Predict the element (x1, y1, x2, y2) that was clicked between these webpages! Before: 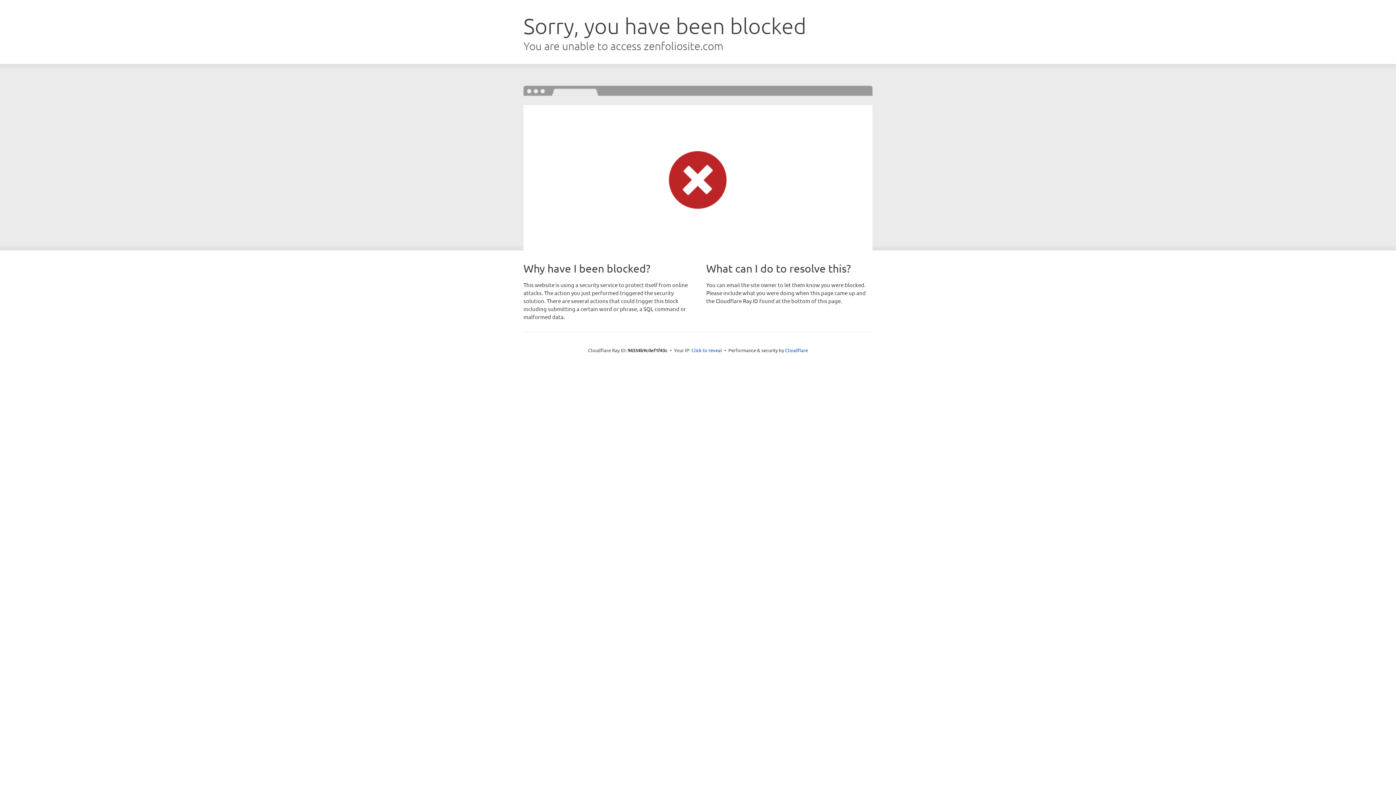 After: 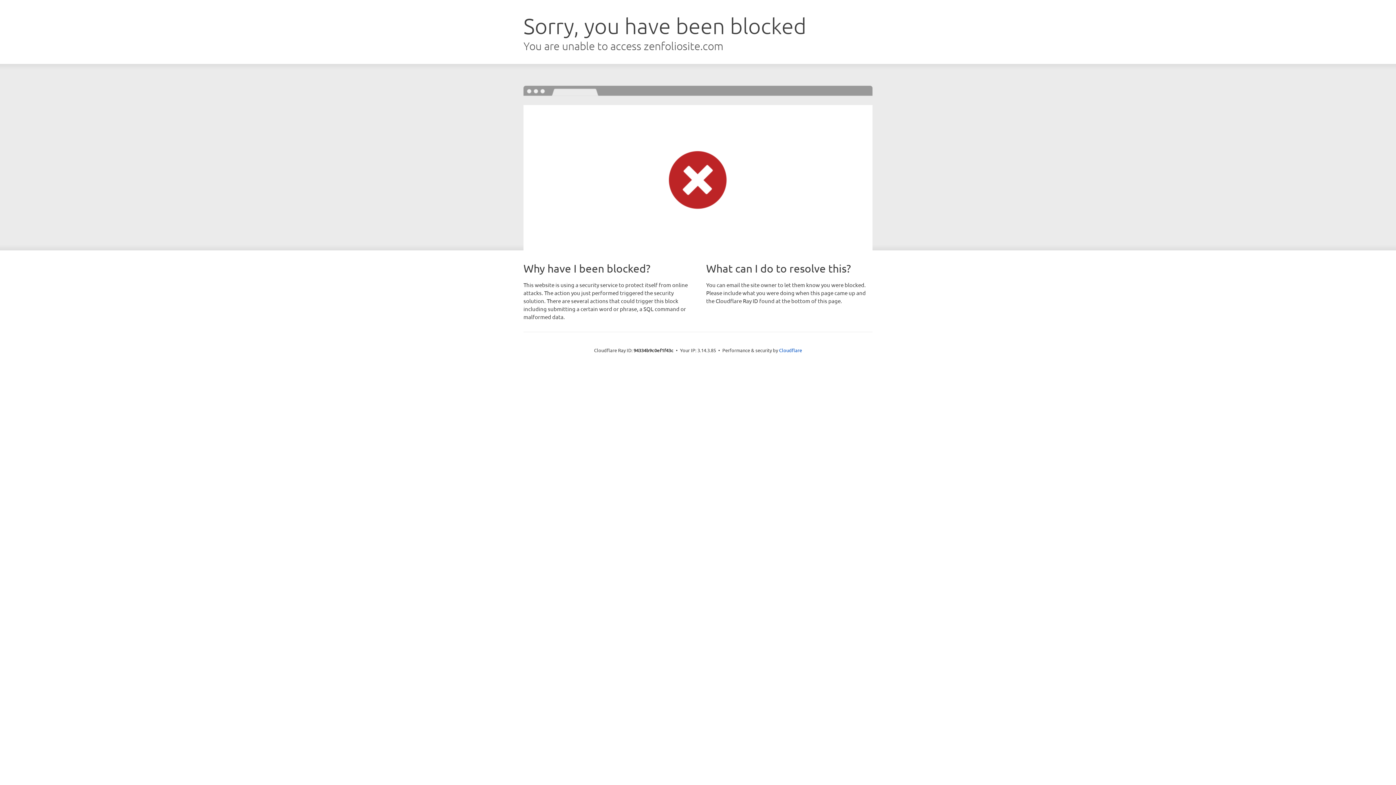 Action: bbox: (691, 346, 722, 353) label: Click to reveal